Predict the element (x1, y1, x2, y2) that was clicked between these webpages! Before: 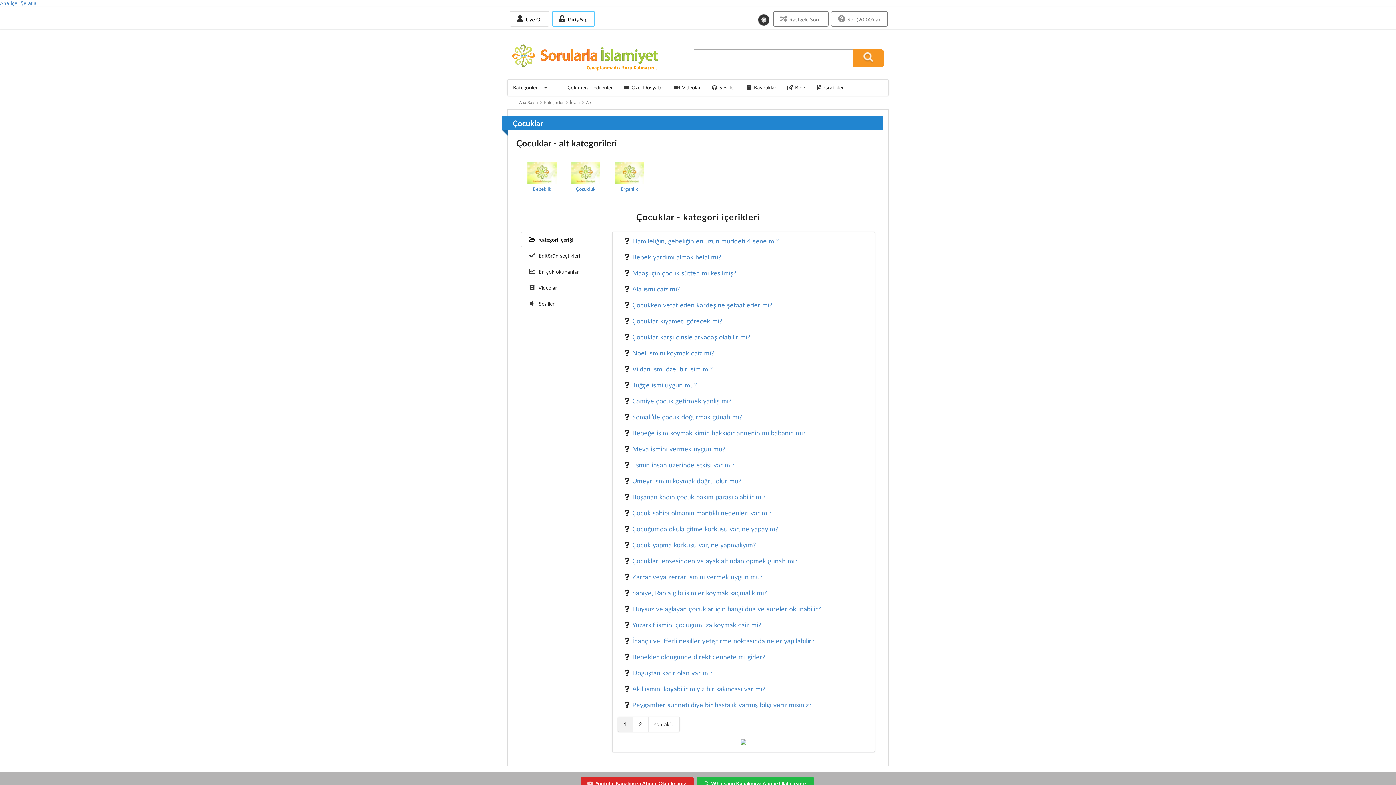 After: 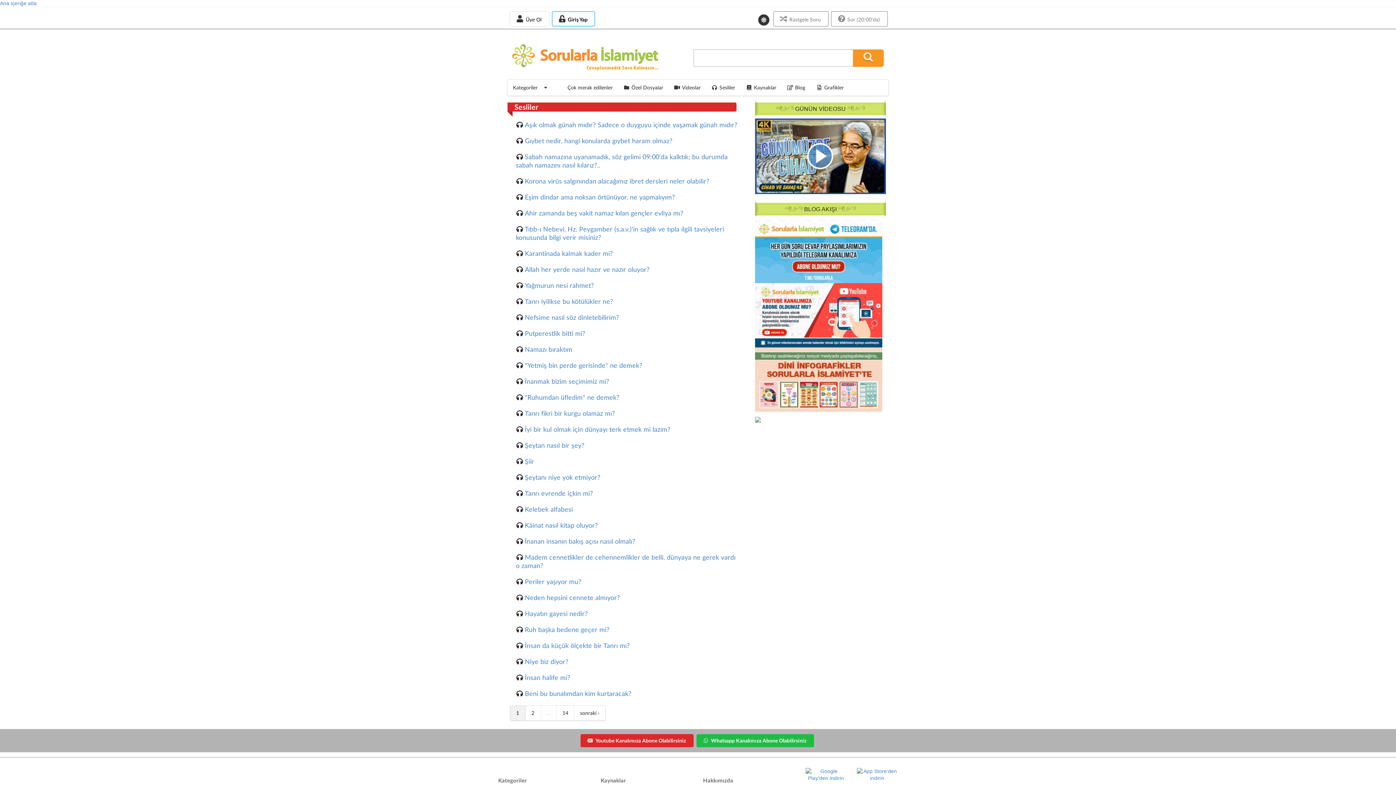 Action: bbox: (706, 79, 740, 95) label: Sesliler